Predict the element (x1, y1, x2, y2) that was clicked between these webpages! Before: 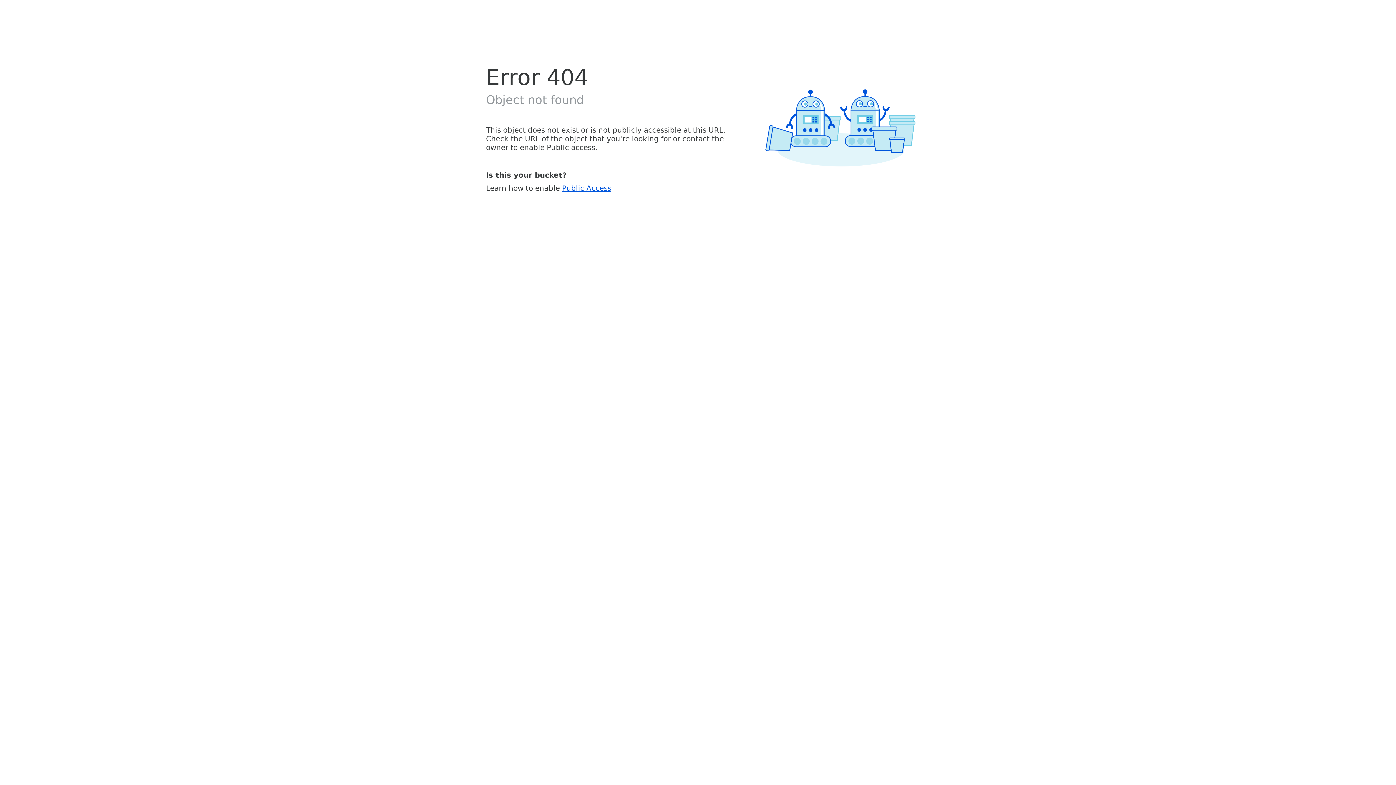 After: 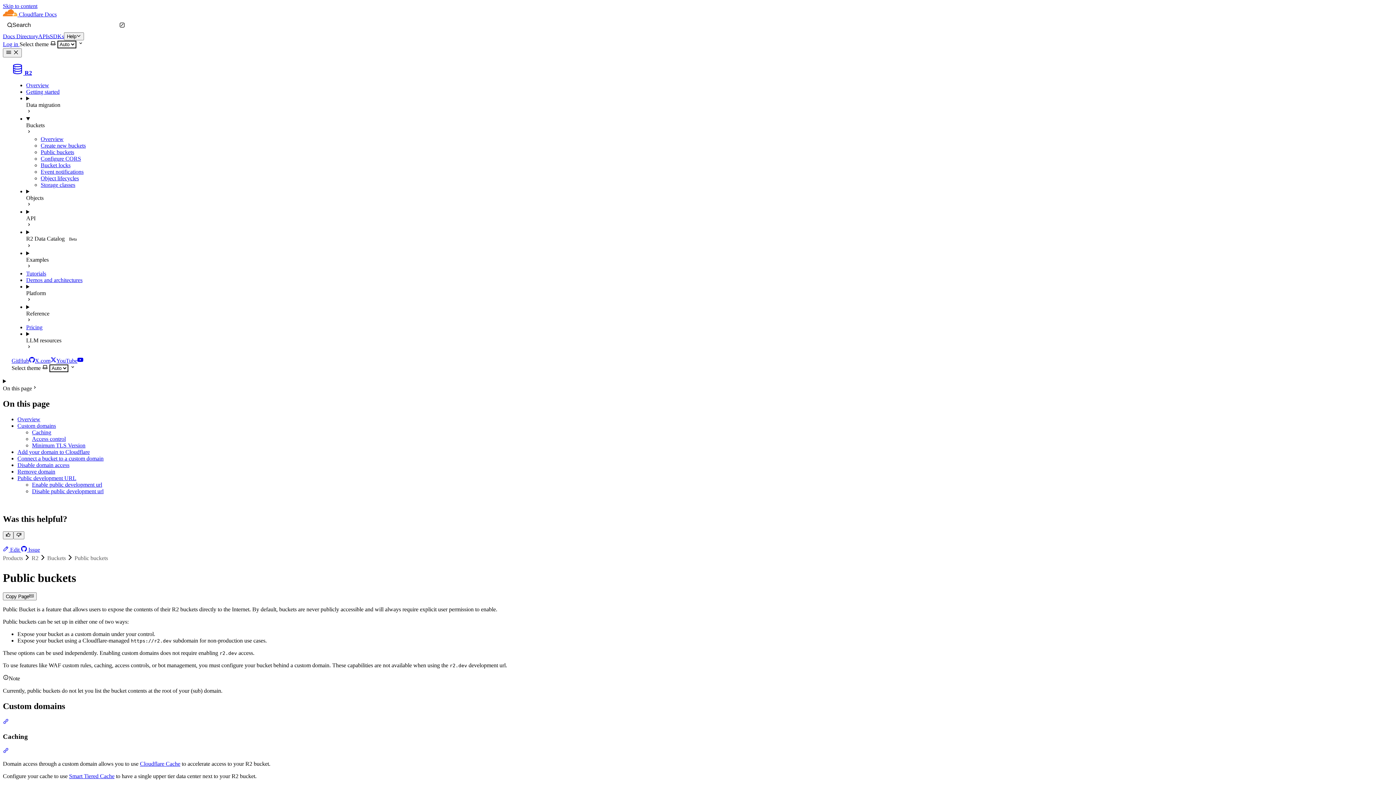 Action: label: Public Access bbox: (562, 183, 611, 192)